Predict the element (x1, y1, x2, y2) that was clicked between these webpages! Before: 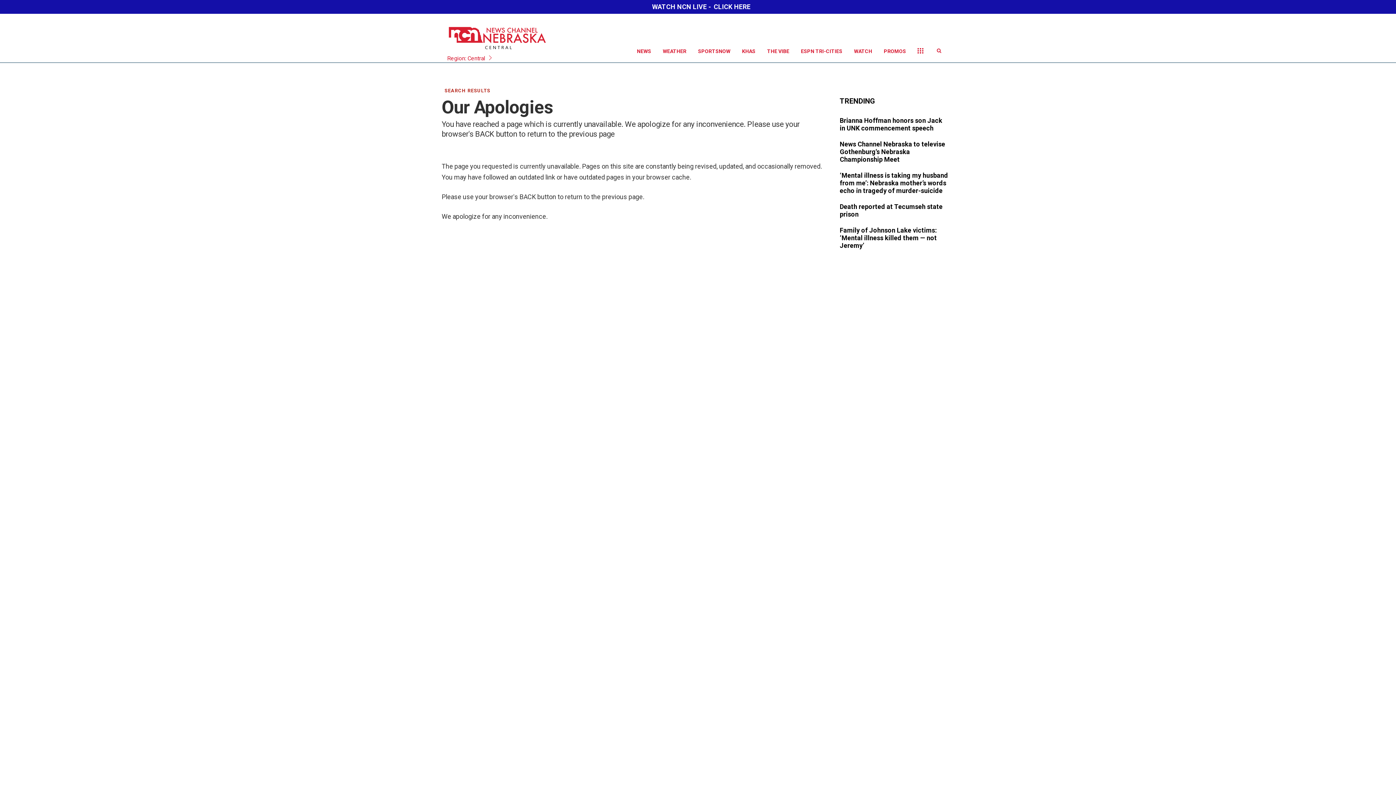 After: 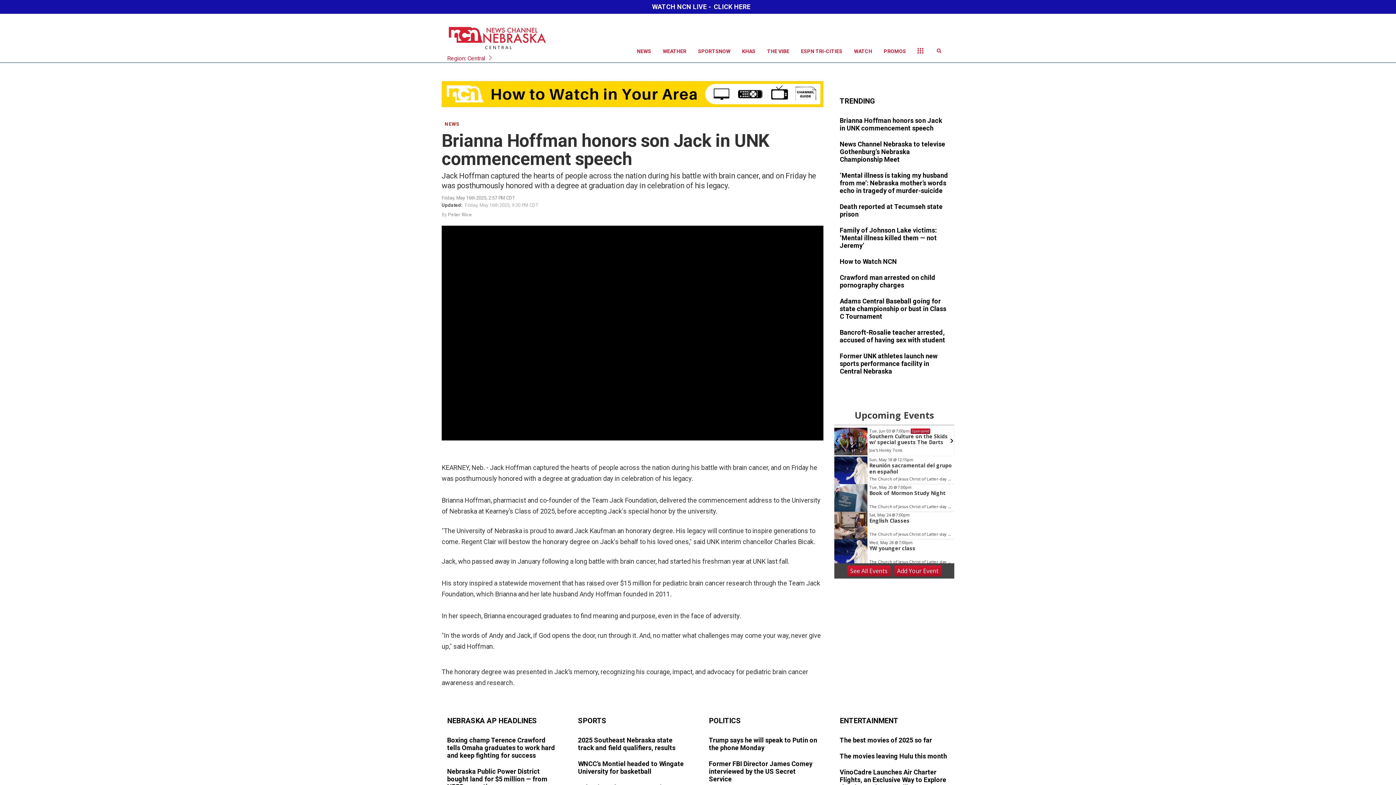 Action: bbox: (840, 116, 949, 133)